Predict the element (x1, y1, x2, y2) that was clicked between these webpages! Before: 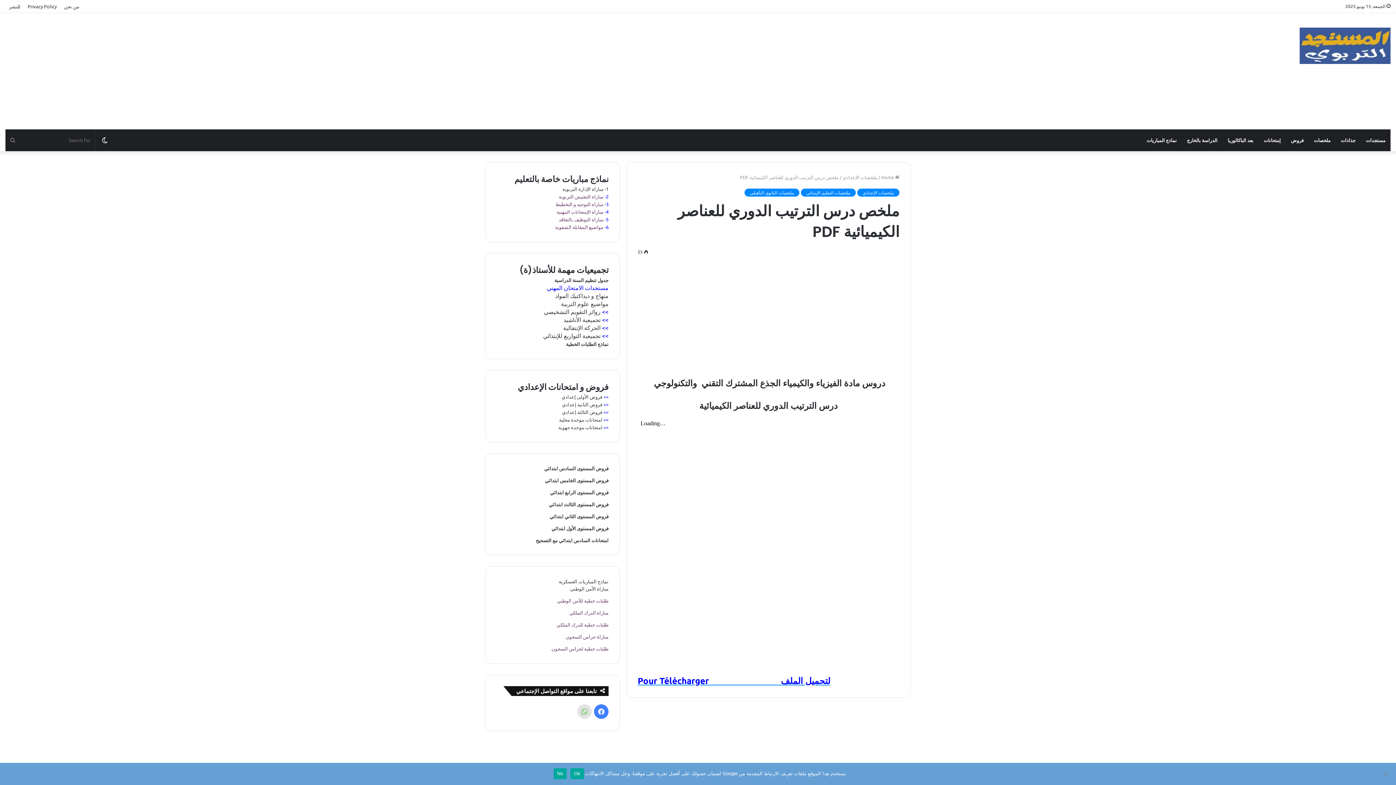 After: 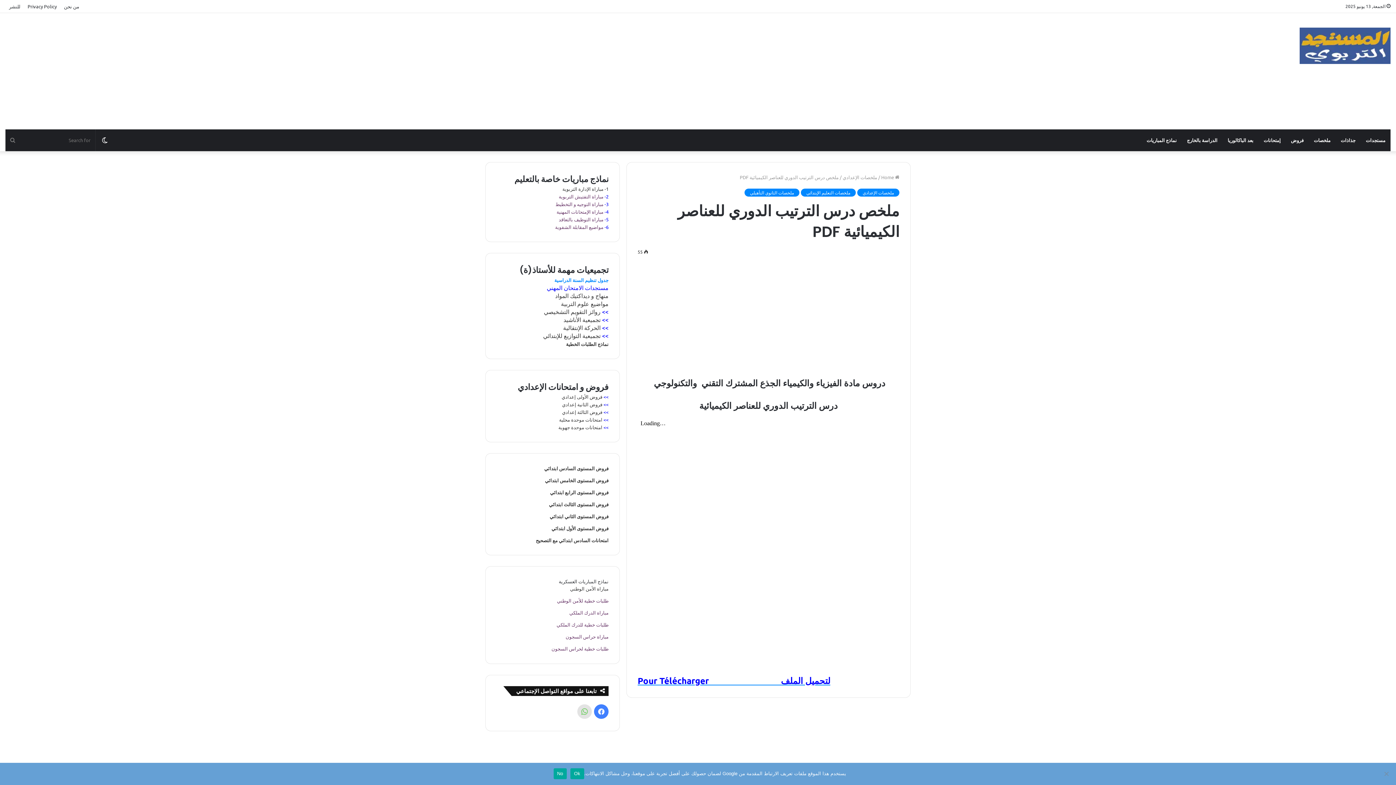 Action: bbox: (554, 277, 608, 283) label: جدول تنظيم السنة الدراسية